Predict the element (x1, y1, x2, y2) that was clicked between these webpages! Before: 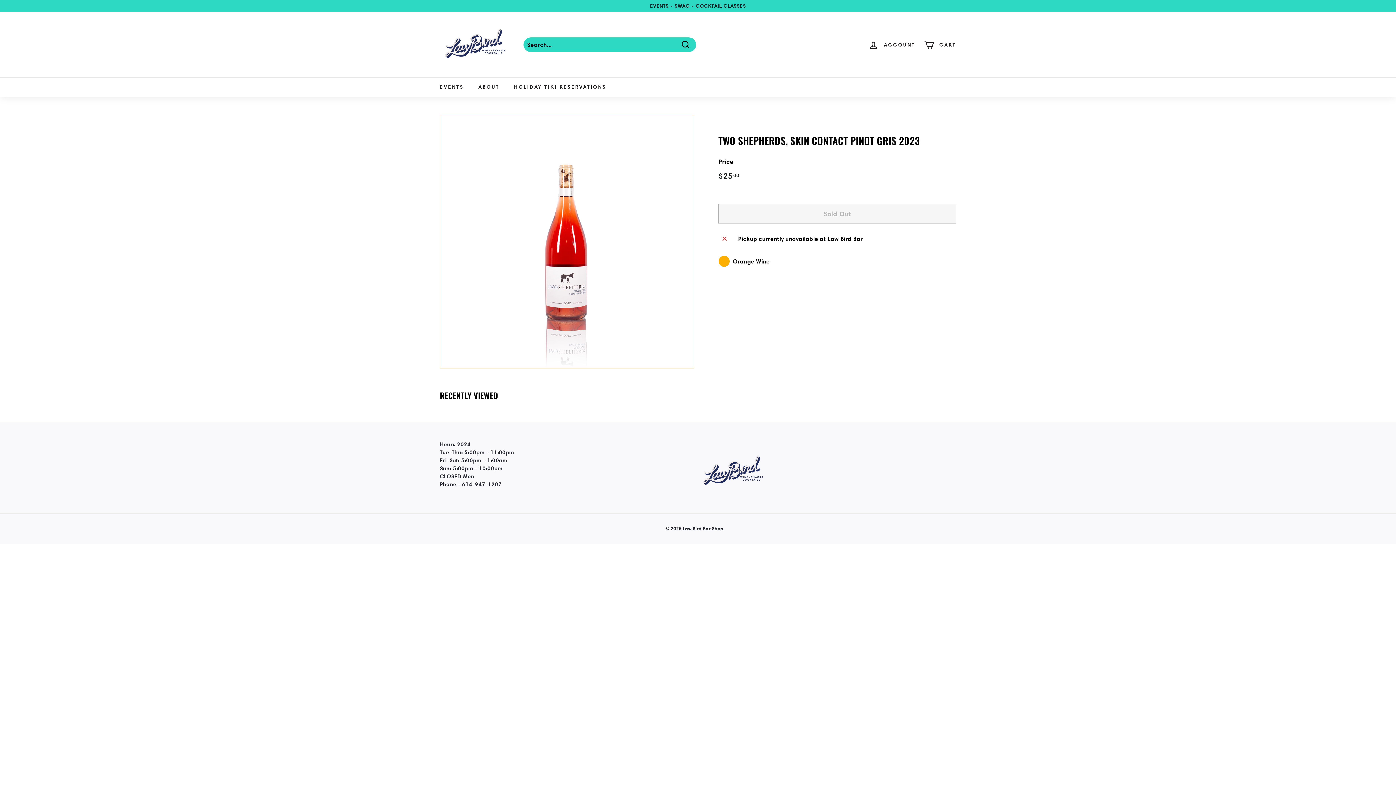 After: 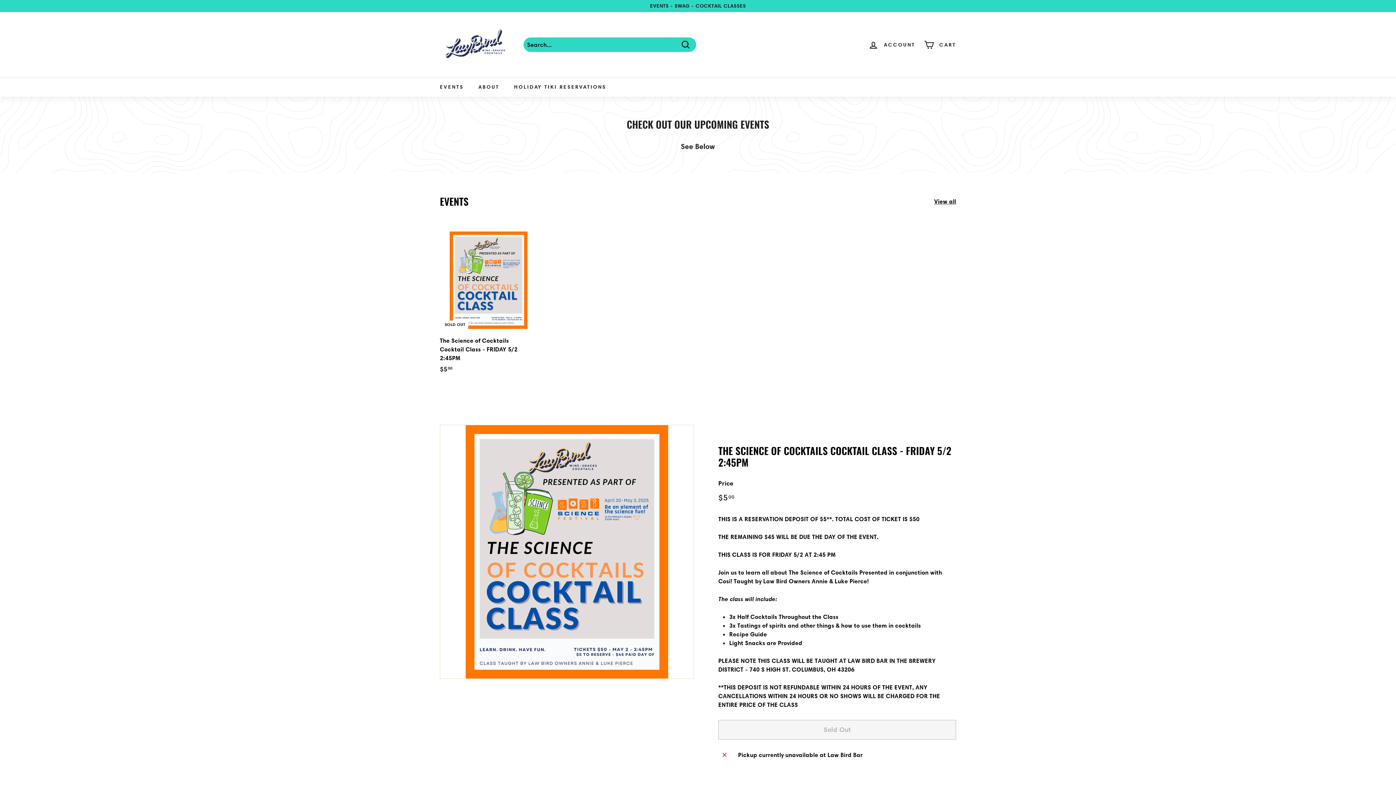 Action: bbox: (432, 77, 471, 96) label: EVENTS